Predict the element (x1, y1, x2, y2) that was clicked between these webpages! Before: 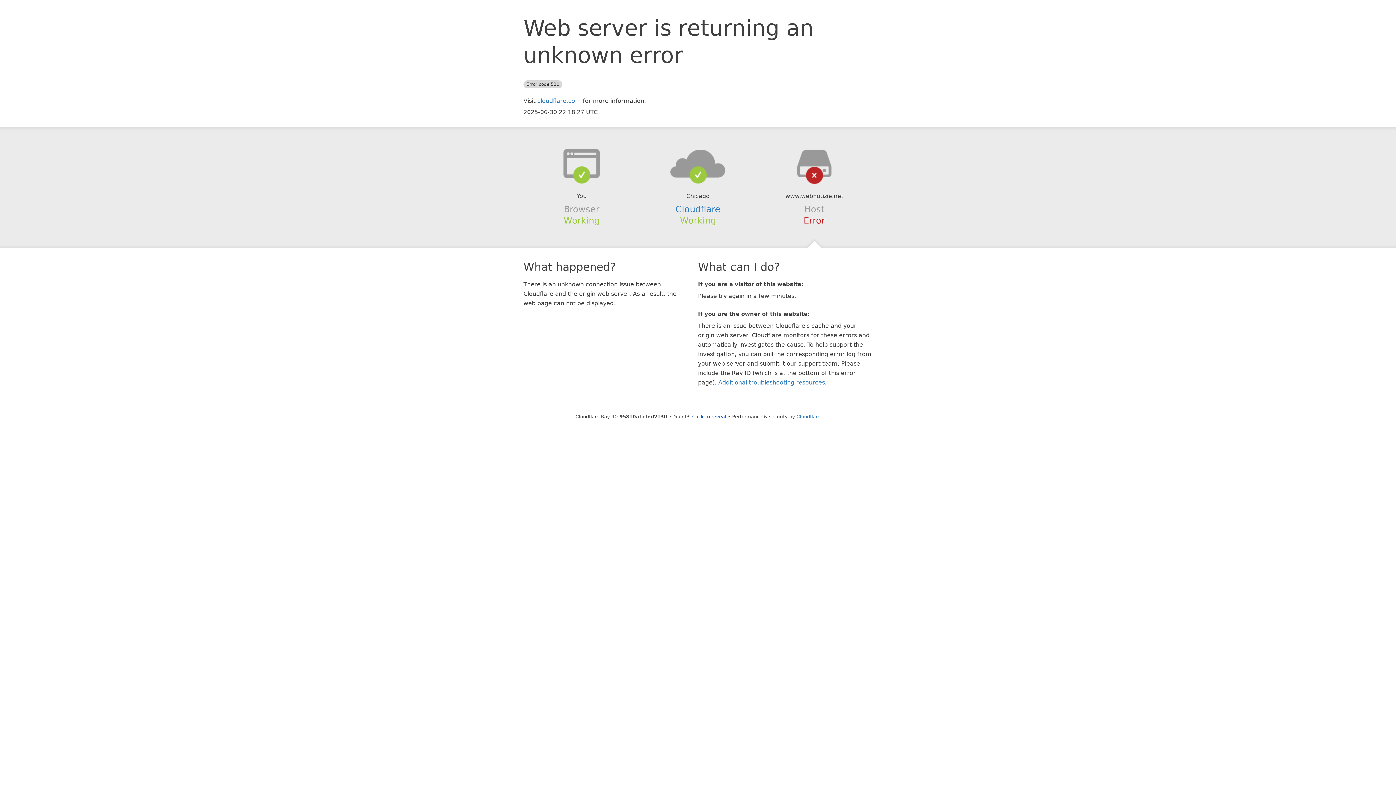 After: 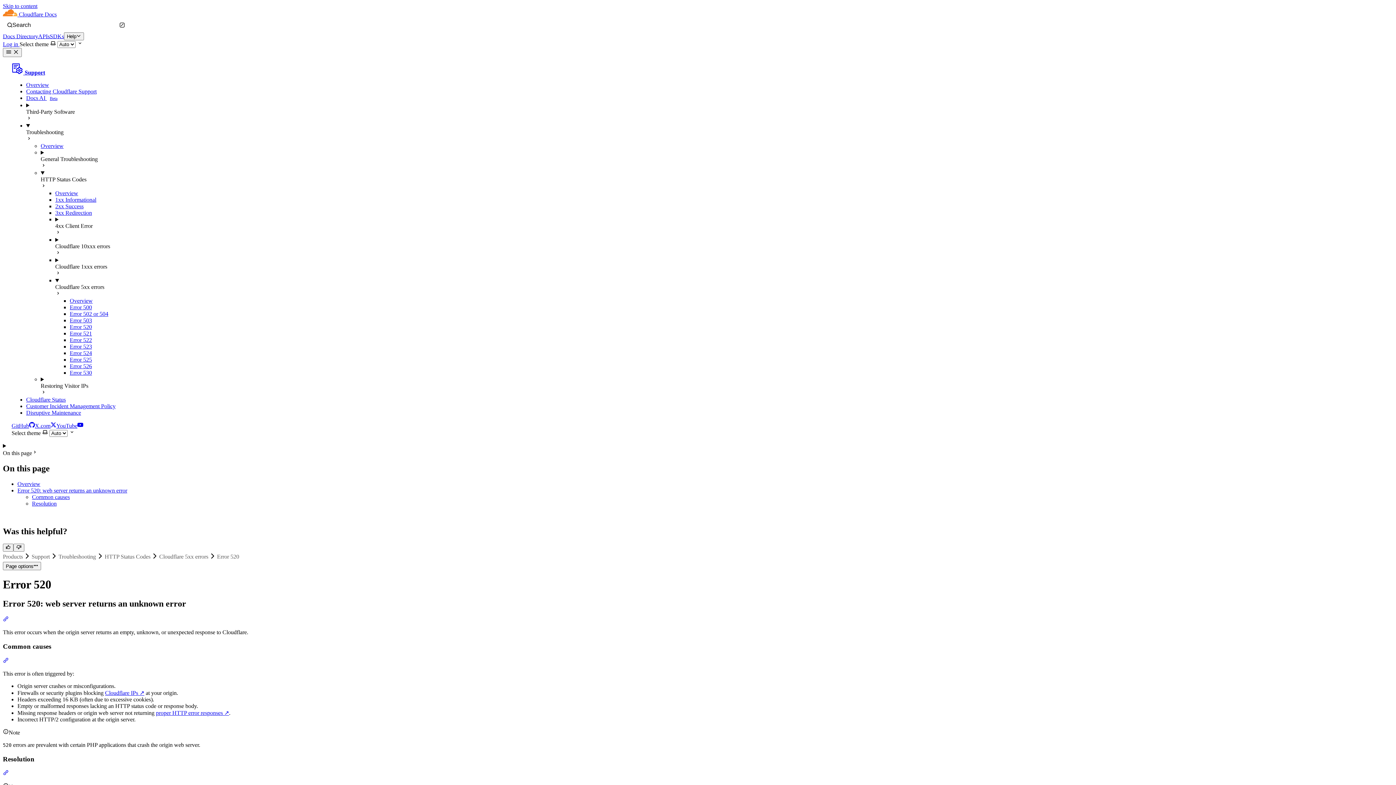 Action: bbox: (718, 379, 825, 386) label: Additional troubleshooting resources